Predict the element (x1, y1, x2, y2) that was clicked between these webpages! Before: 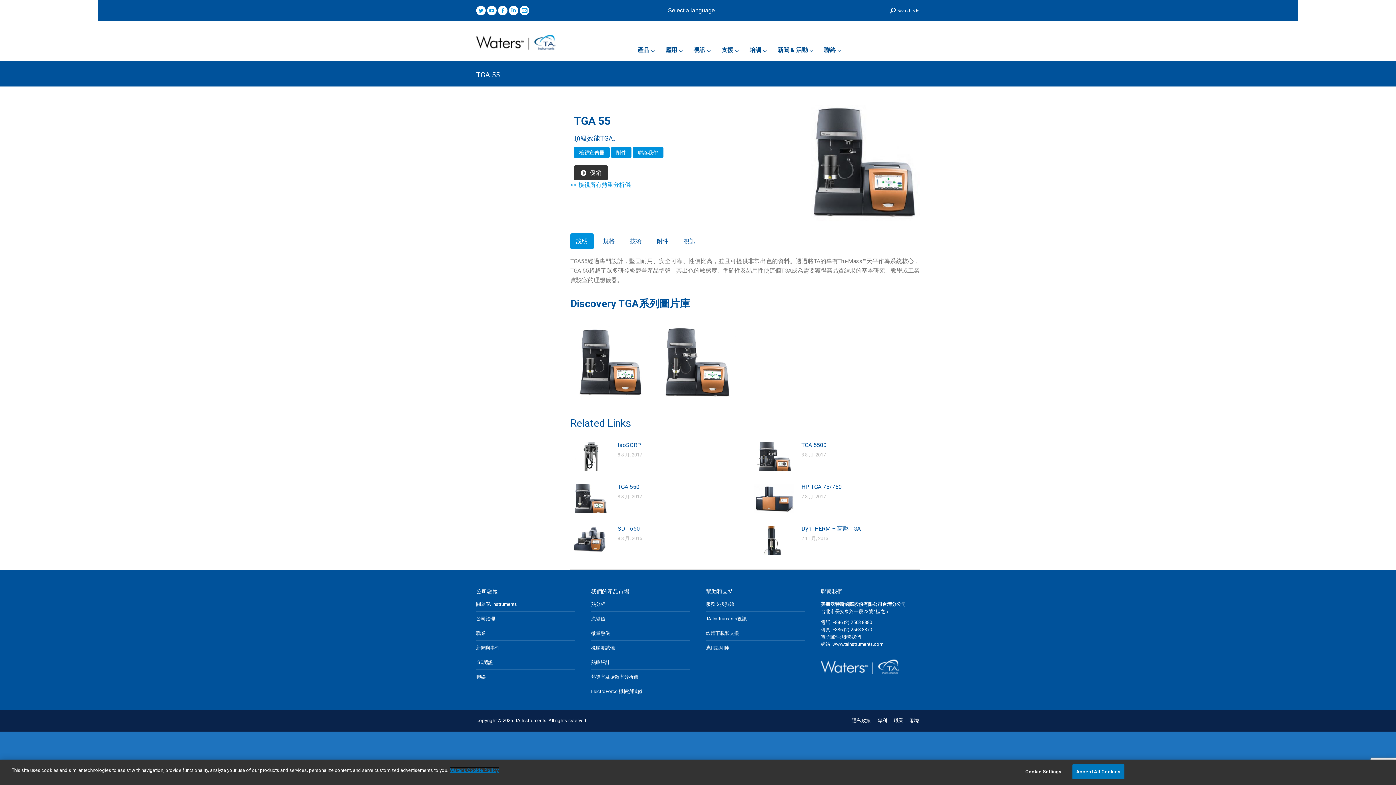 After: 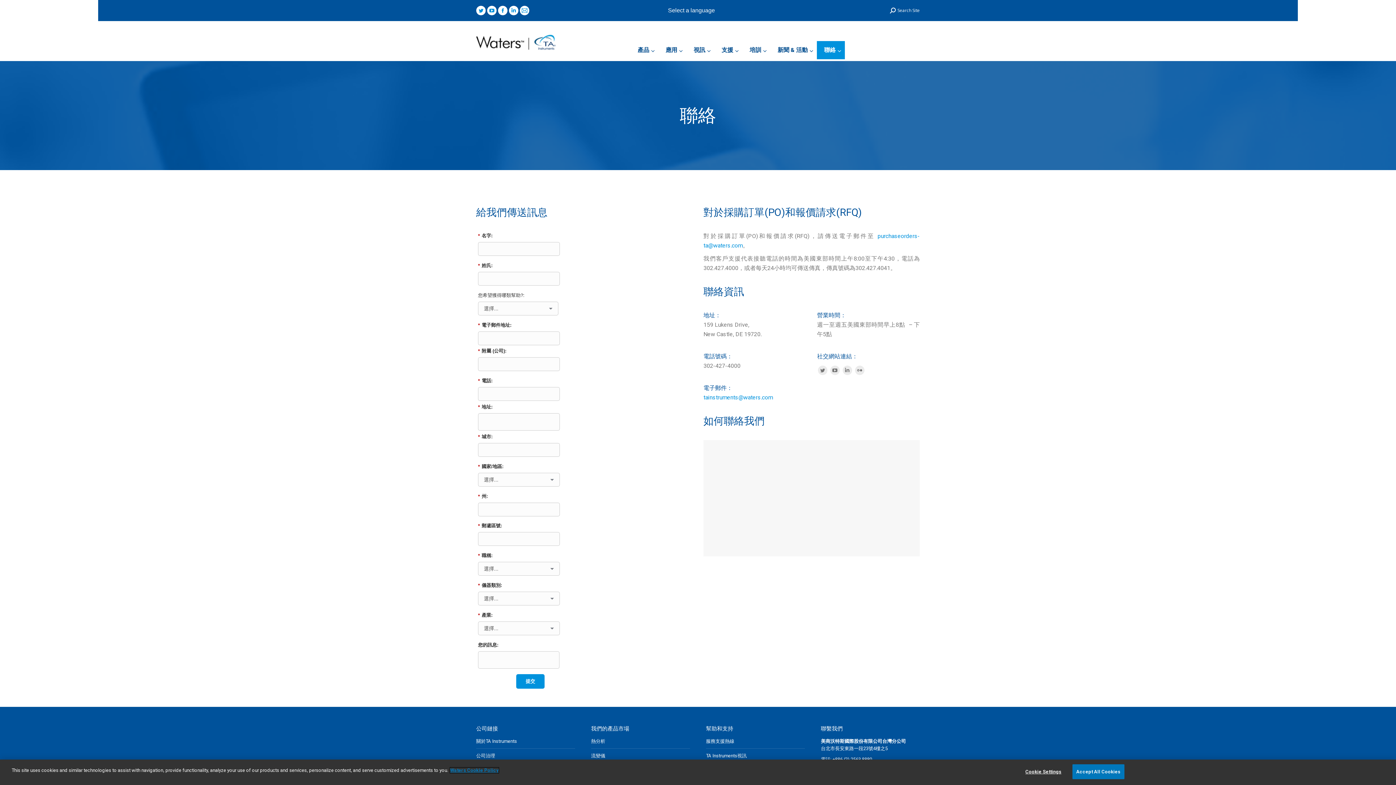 Action: bbox: (842, 634, 861, 639) label: 聯繫我們